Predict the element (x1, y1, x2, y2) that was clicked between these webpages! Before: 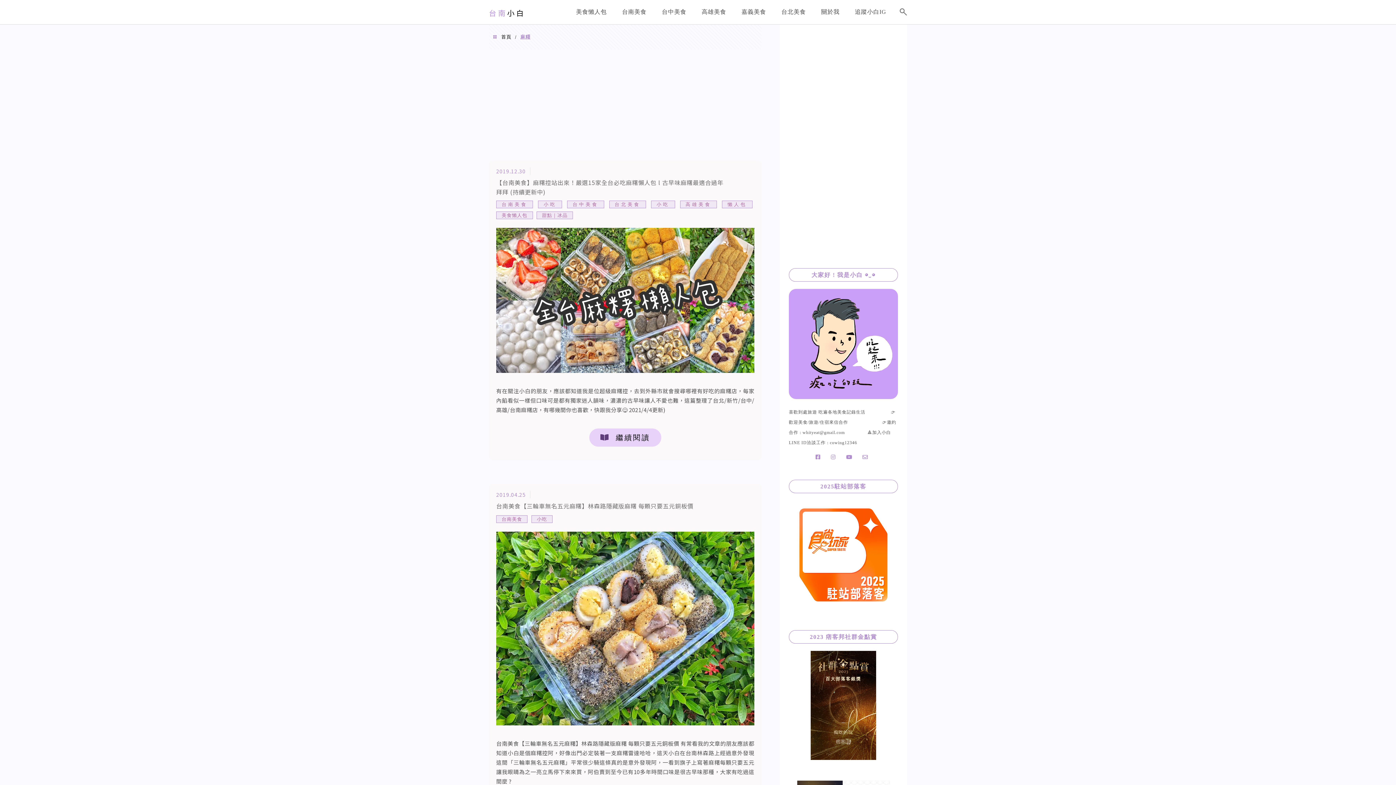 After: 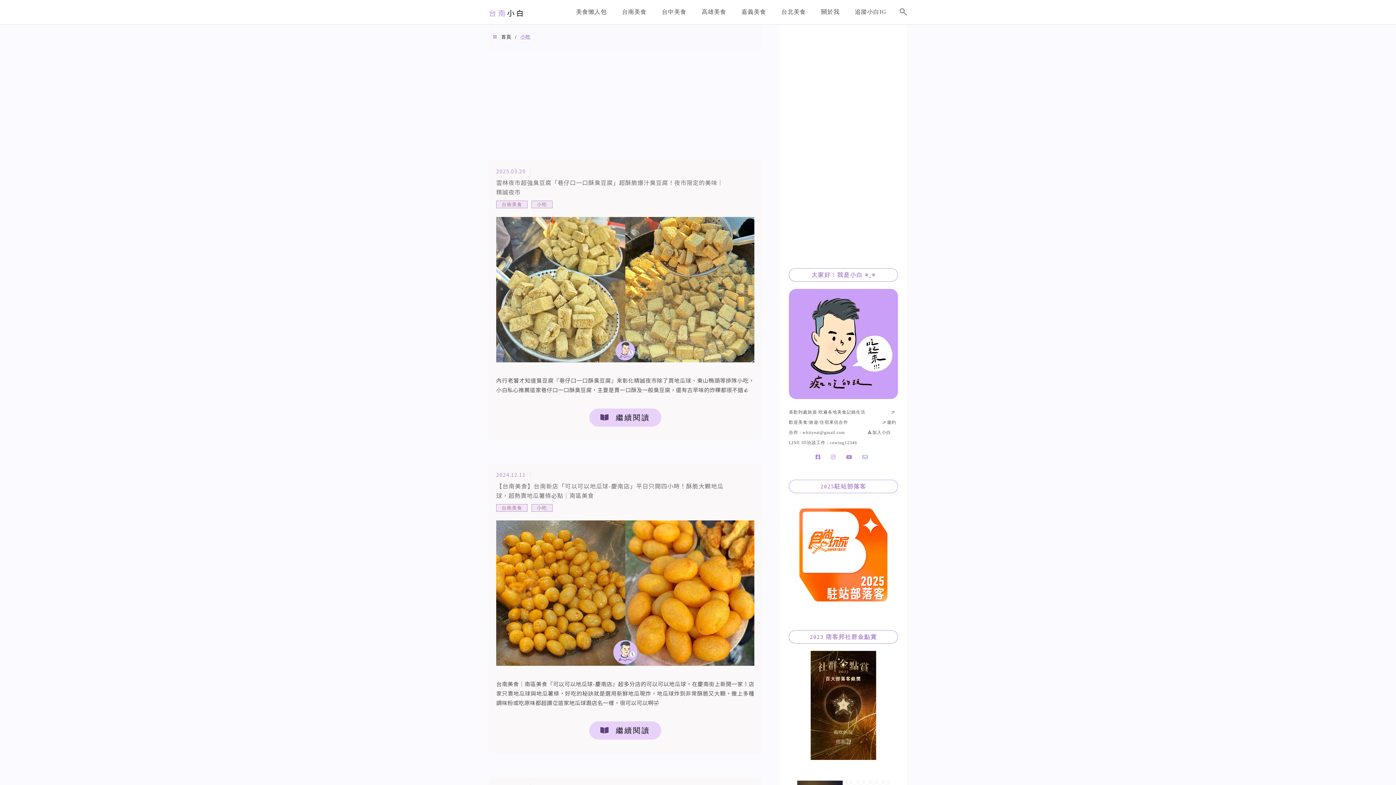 Action: bbox: (538, 200, 562, 208) label: 小吃